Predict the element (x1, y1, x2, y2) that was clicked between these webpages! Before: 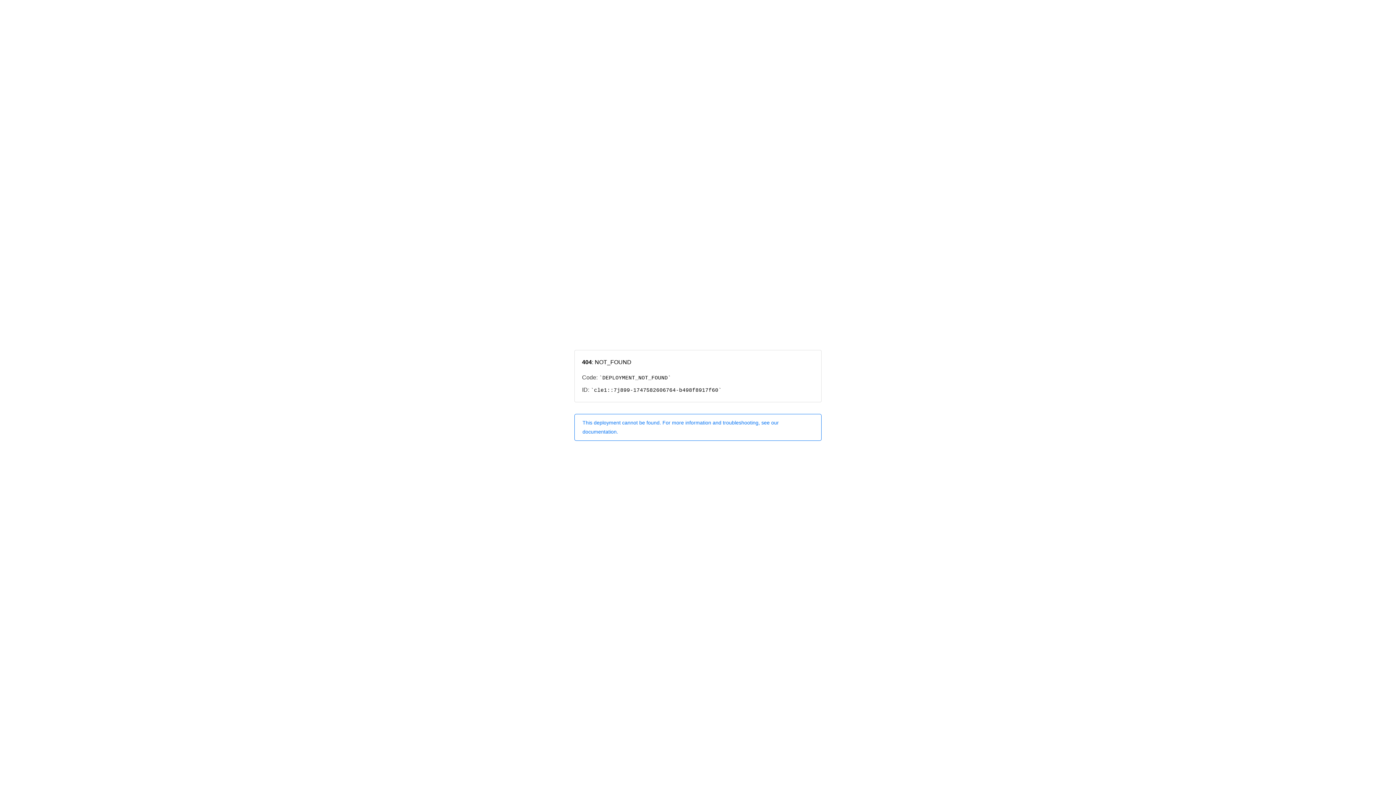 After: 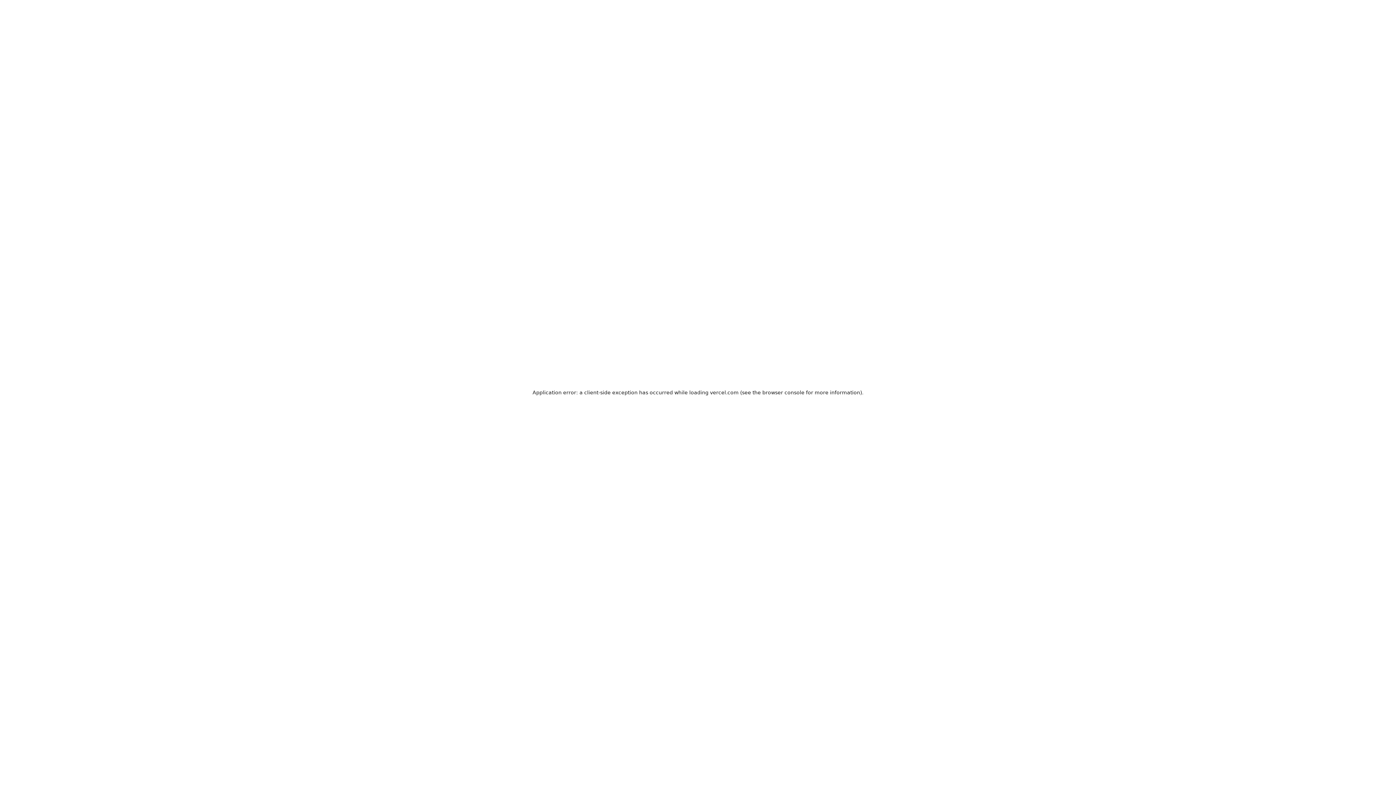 Action: label: This deployment cannot be found. For more information and troubleshooting, see our documentation. bbox: (574, 414, 821, 440)